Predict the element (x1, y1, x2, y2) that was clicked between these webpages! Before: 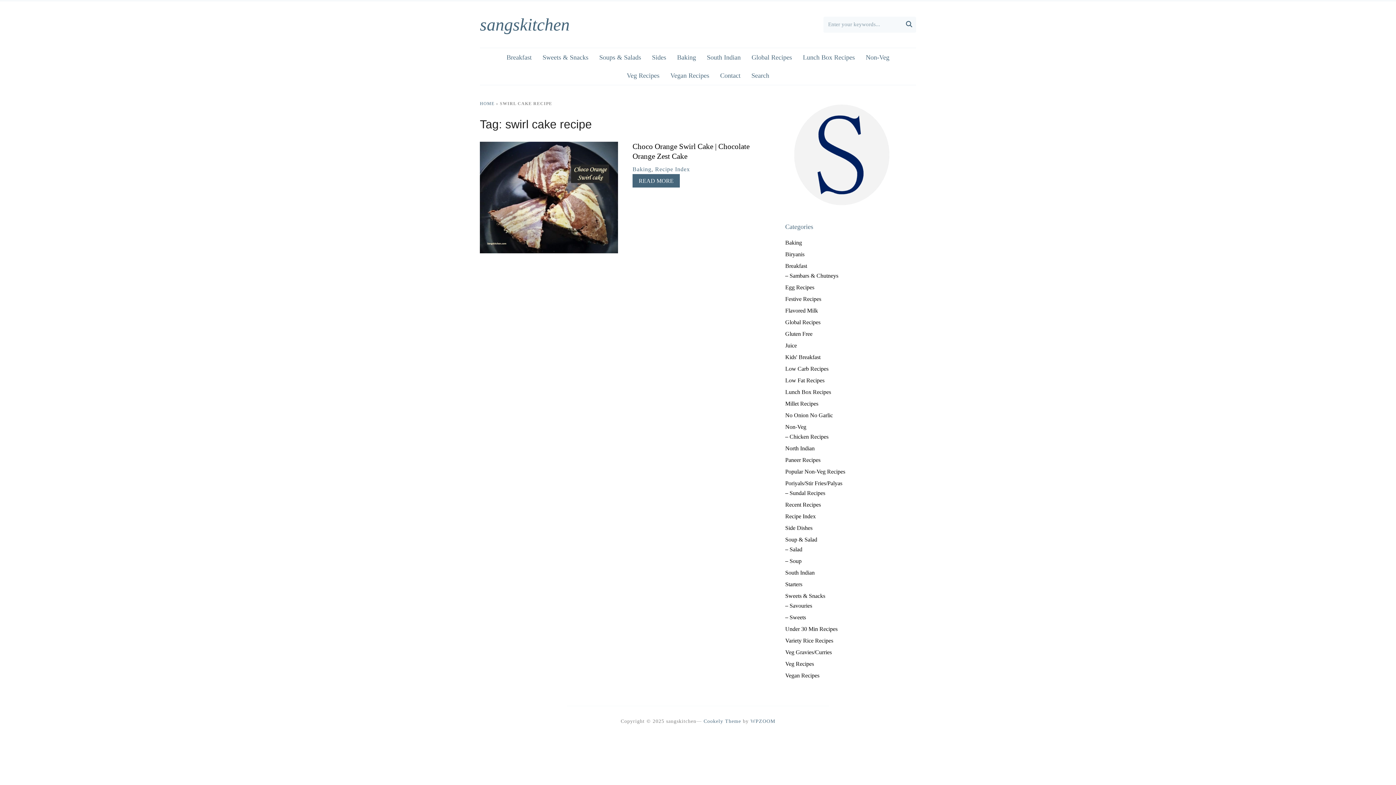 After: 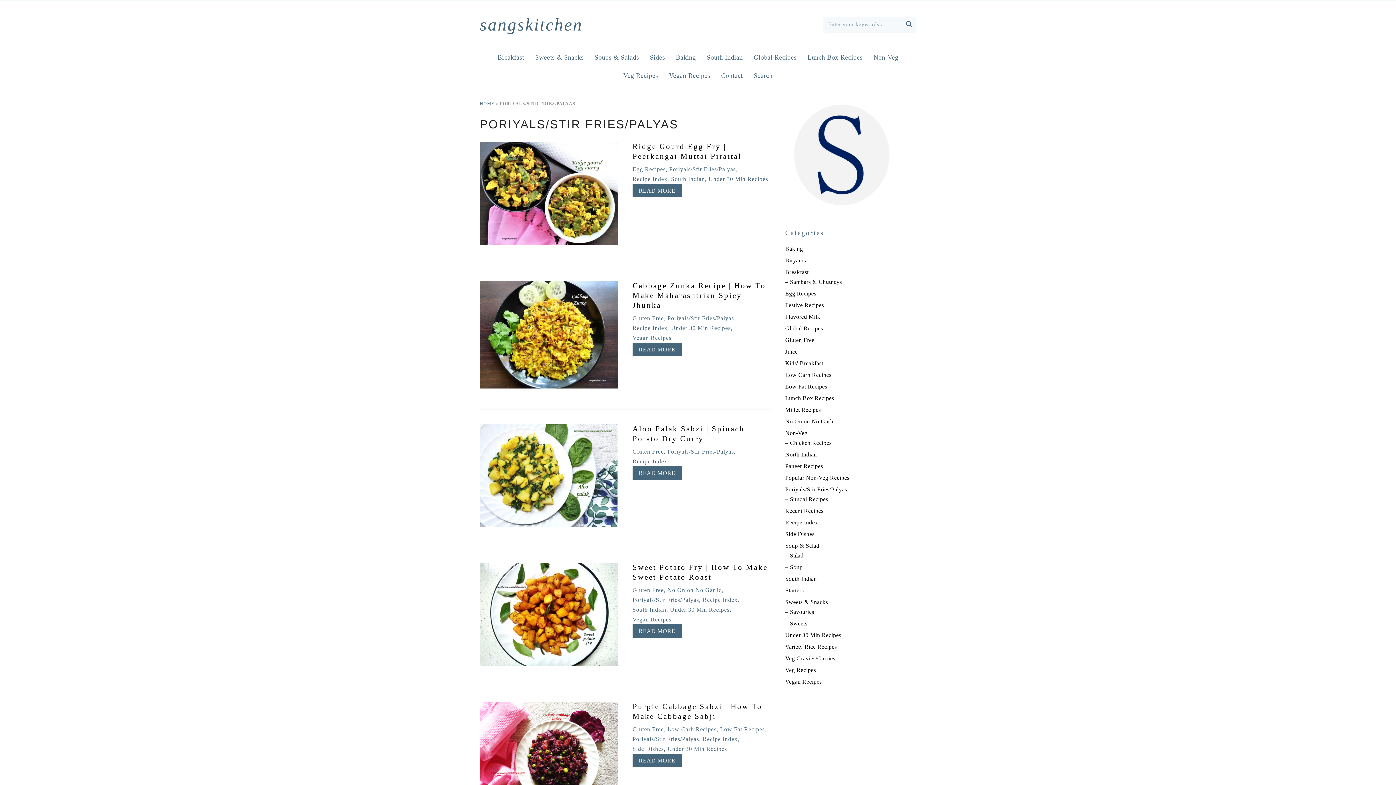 Action: bbox: (785, 480, 842, 486) label: Poriyals/Stir Fries/Palyas